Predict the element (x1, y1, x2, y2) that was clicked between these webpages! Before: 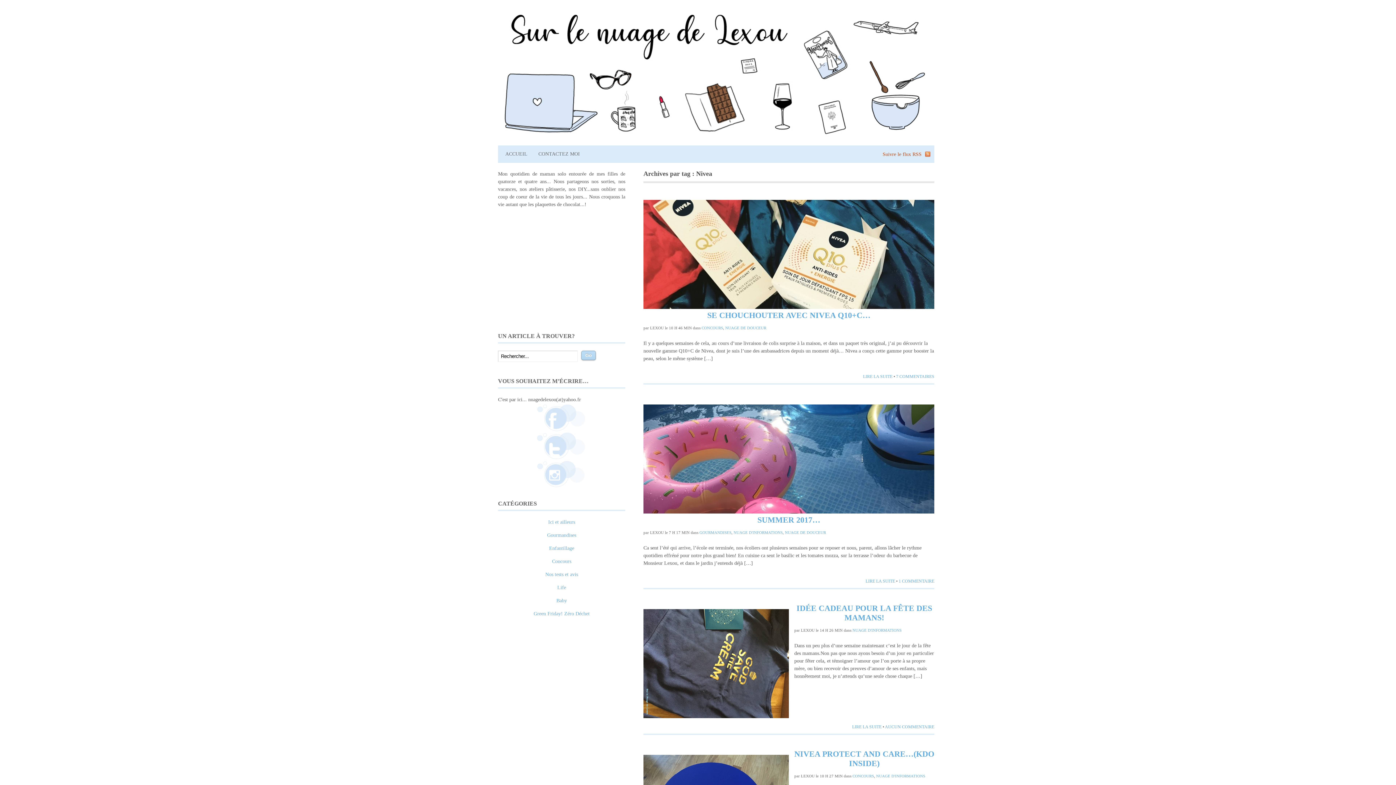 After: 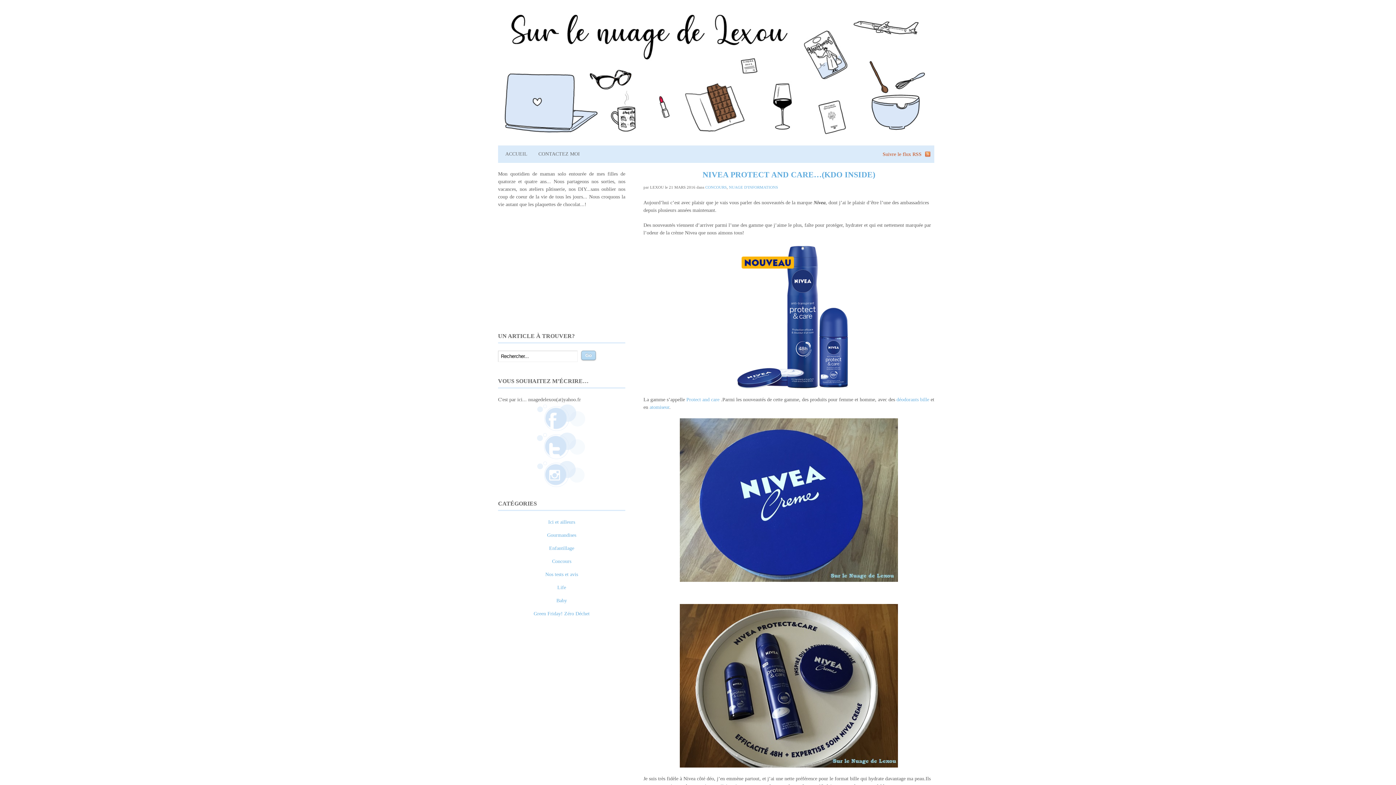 Action: label: NIVEA PROTECT AND CARE…(KDO INSIDE) bbox: (794, 749, 934, 768)